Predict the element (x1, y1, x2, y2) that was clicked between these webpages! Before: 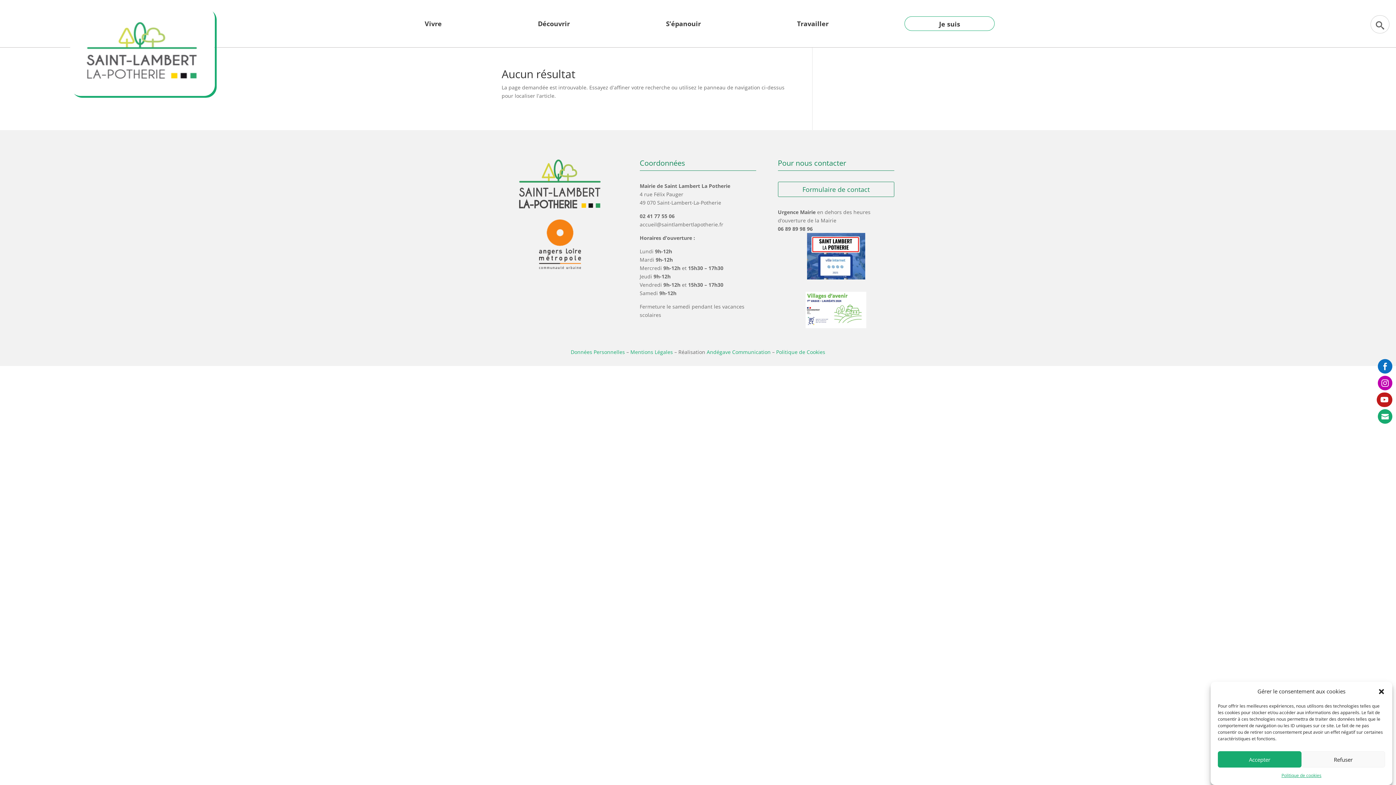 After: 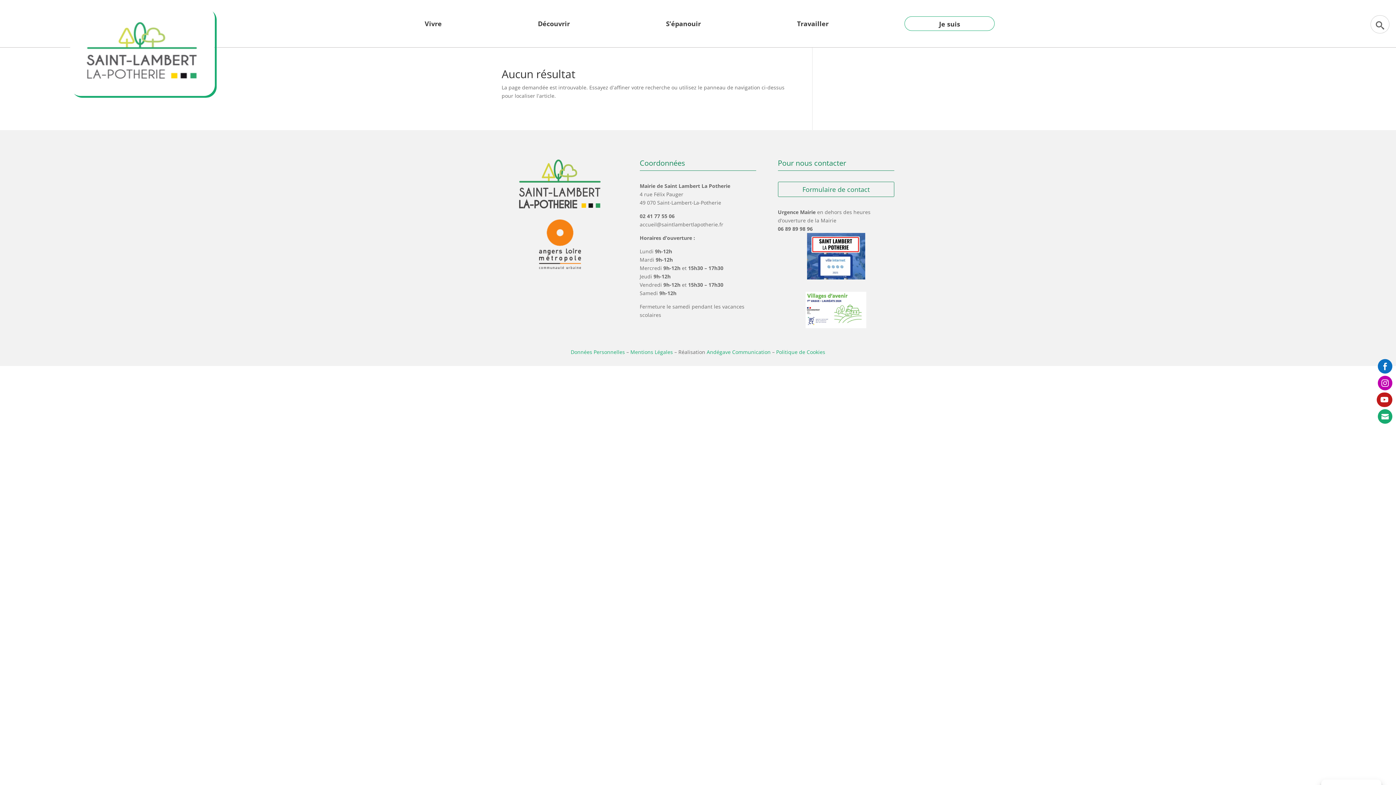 Action: bbox: (1218, 751, 1301, 768) label: Accepter